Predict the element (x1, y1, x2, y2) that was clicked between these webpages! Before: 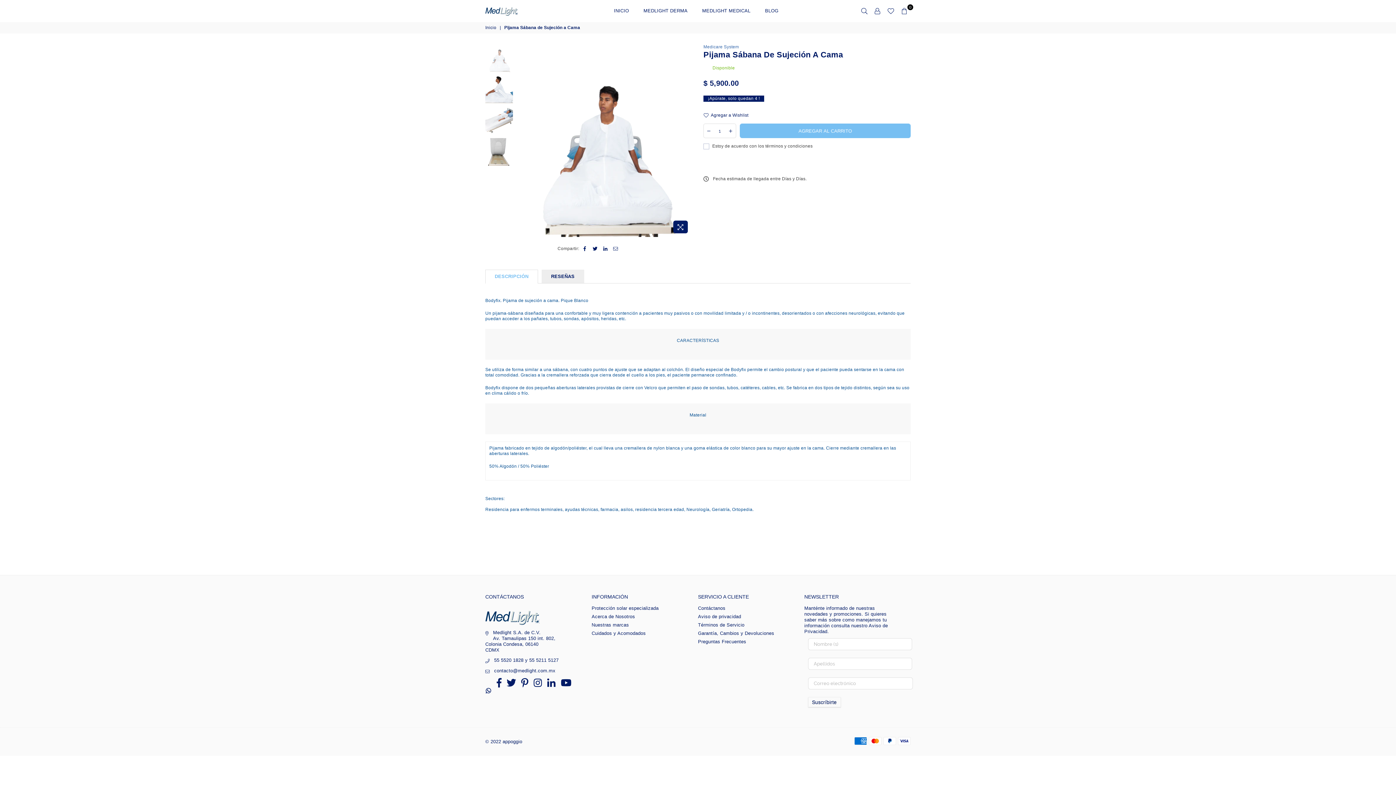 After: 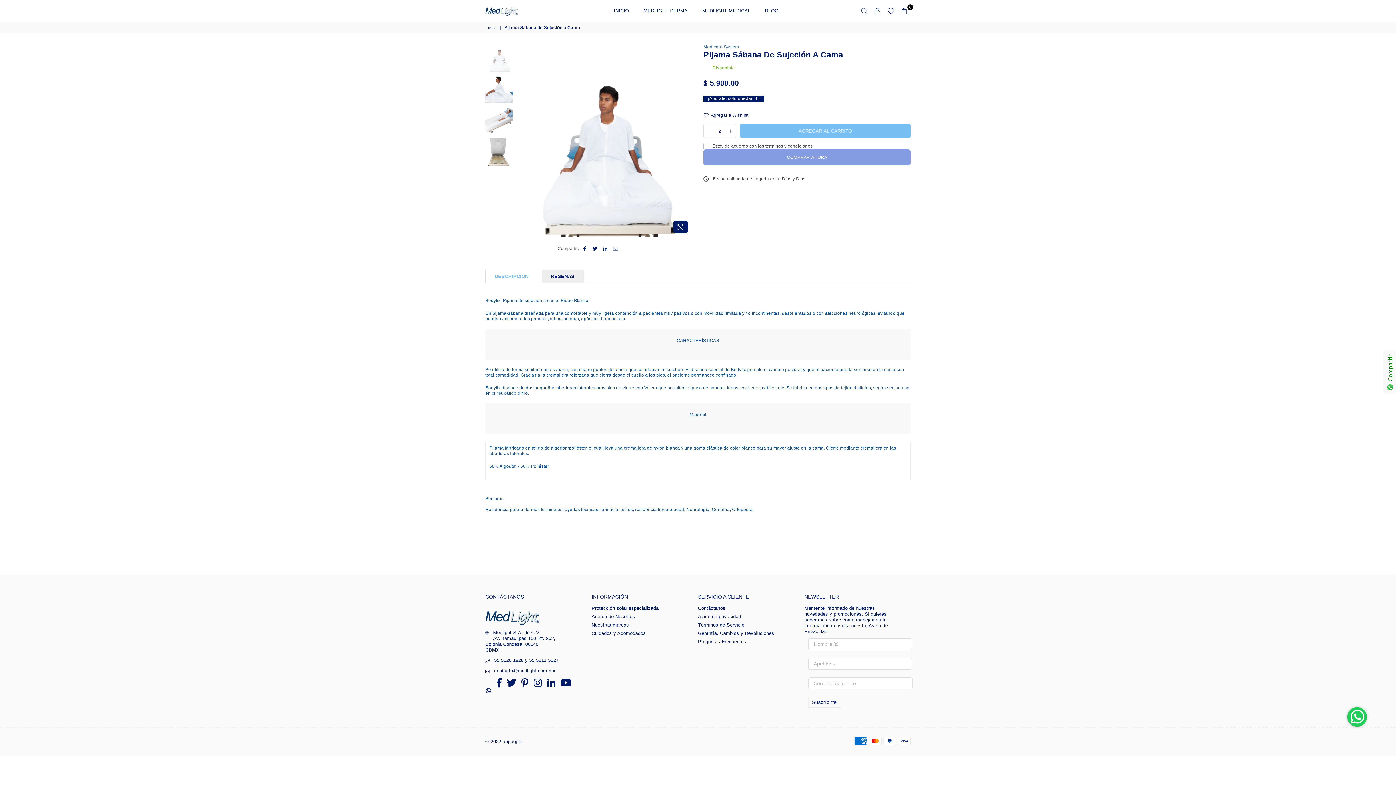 Action: bbox: (725, 124, 736, 137)